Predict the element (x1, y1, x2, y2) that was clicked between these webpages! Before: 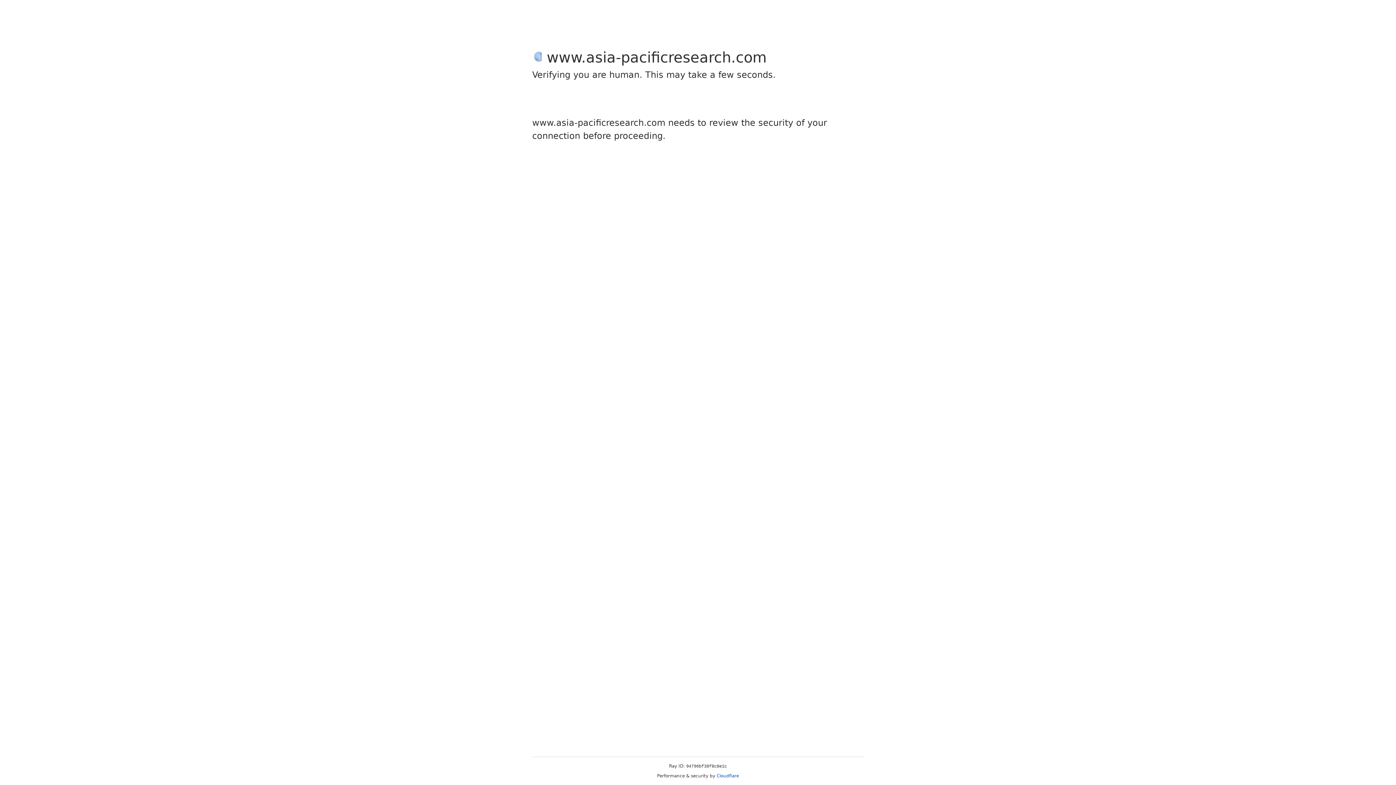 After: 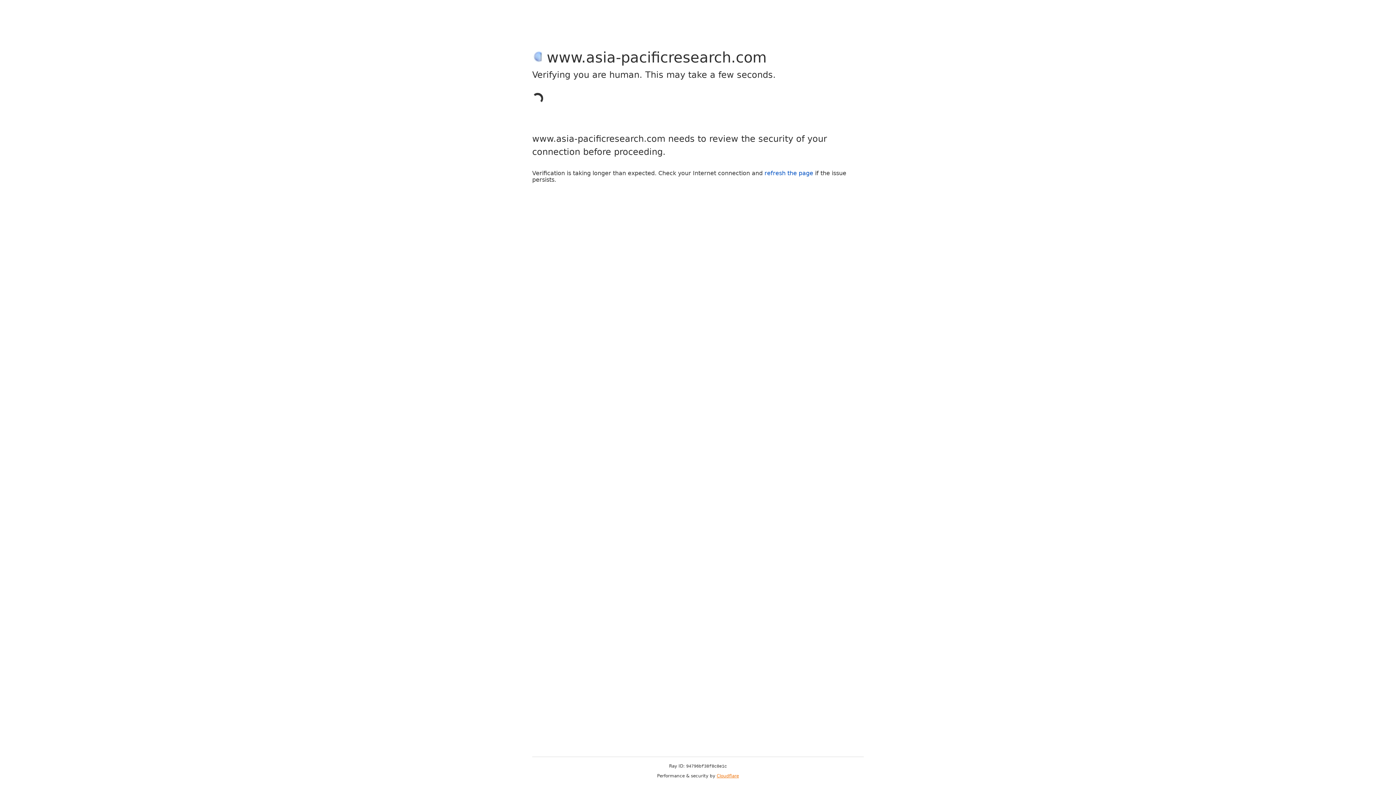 Action: label: Cloudflare bbox: (716, 773, 739, 778)